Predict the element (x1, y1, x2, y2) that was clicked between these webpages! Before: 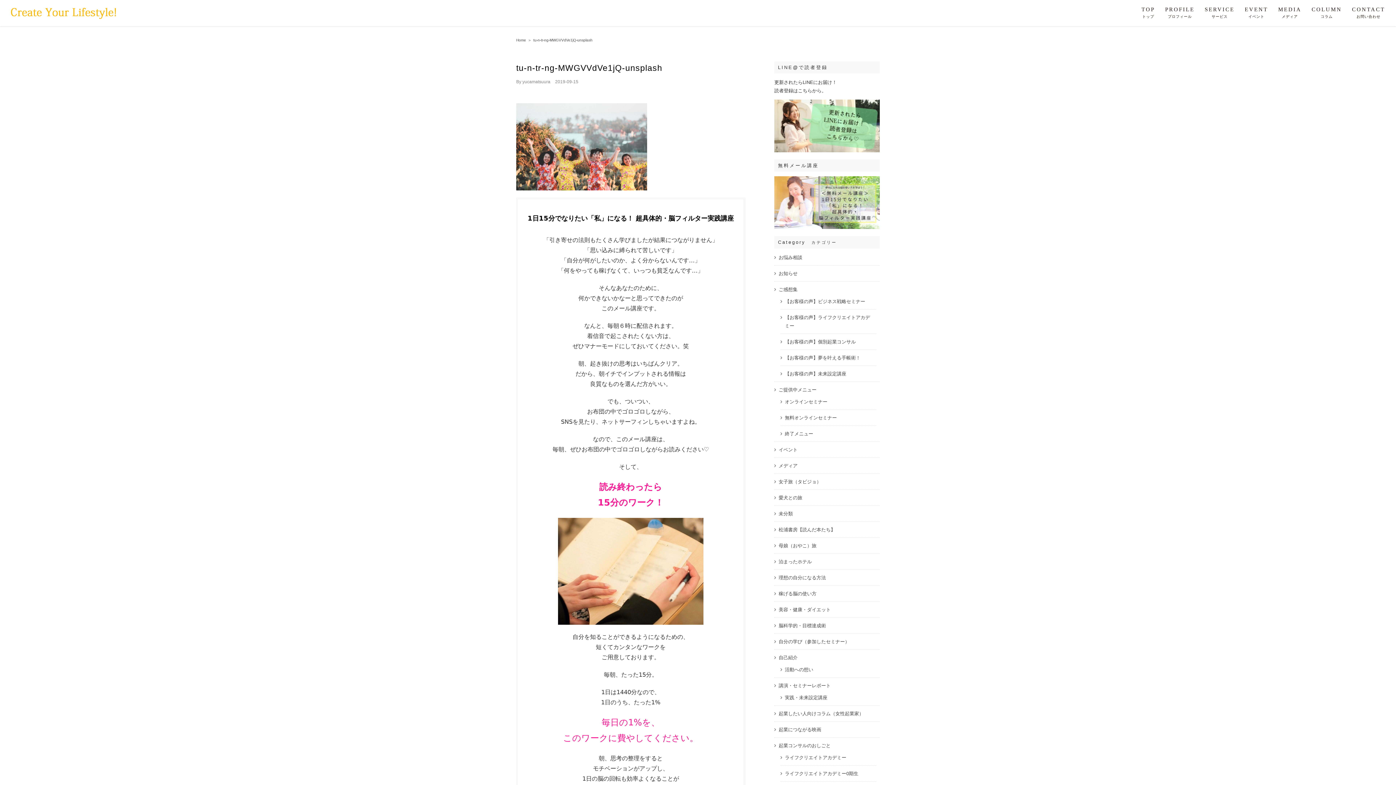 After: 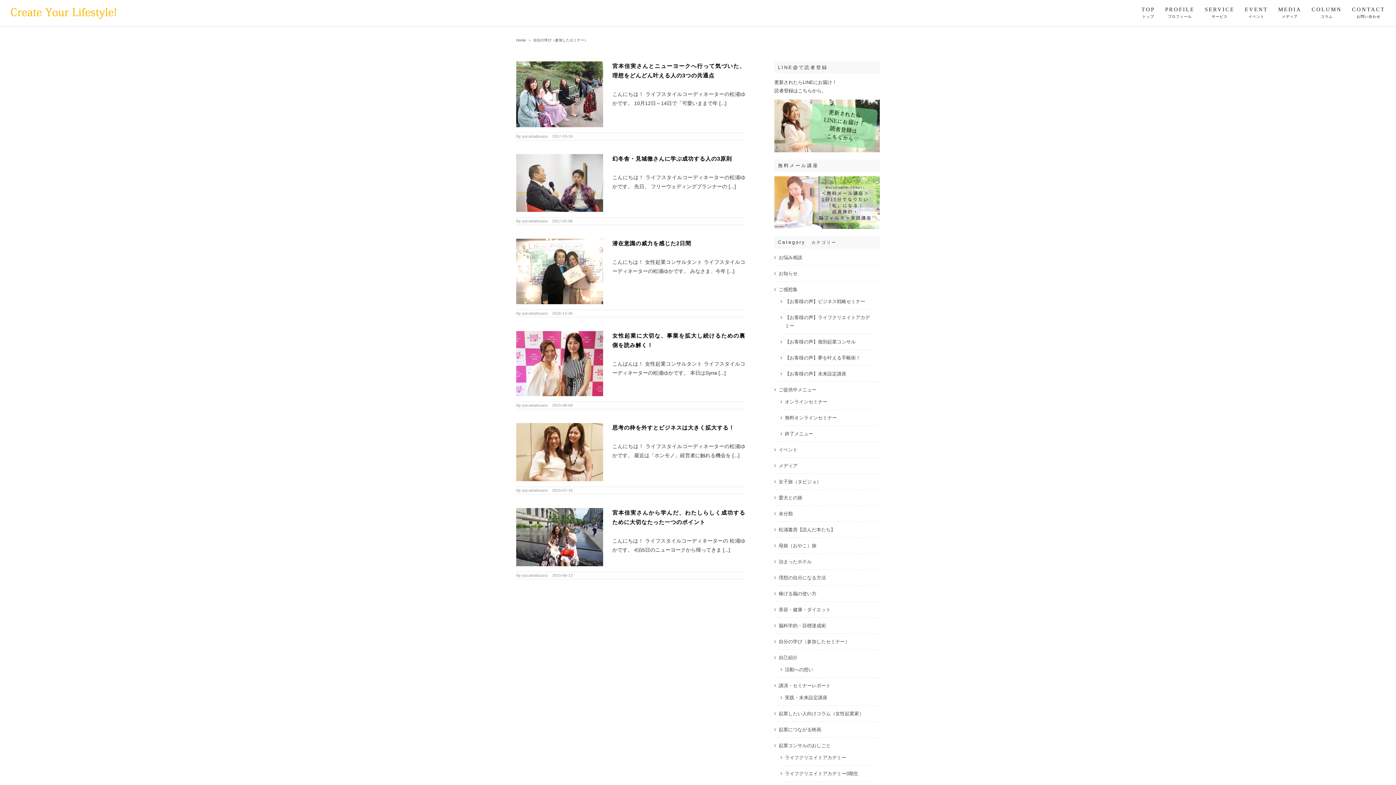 Action: bbox: (778, 637, 876, 646) label: 自分の学び（参加したセミナー）